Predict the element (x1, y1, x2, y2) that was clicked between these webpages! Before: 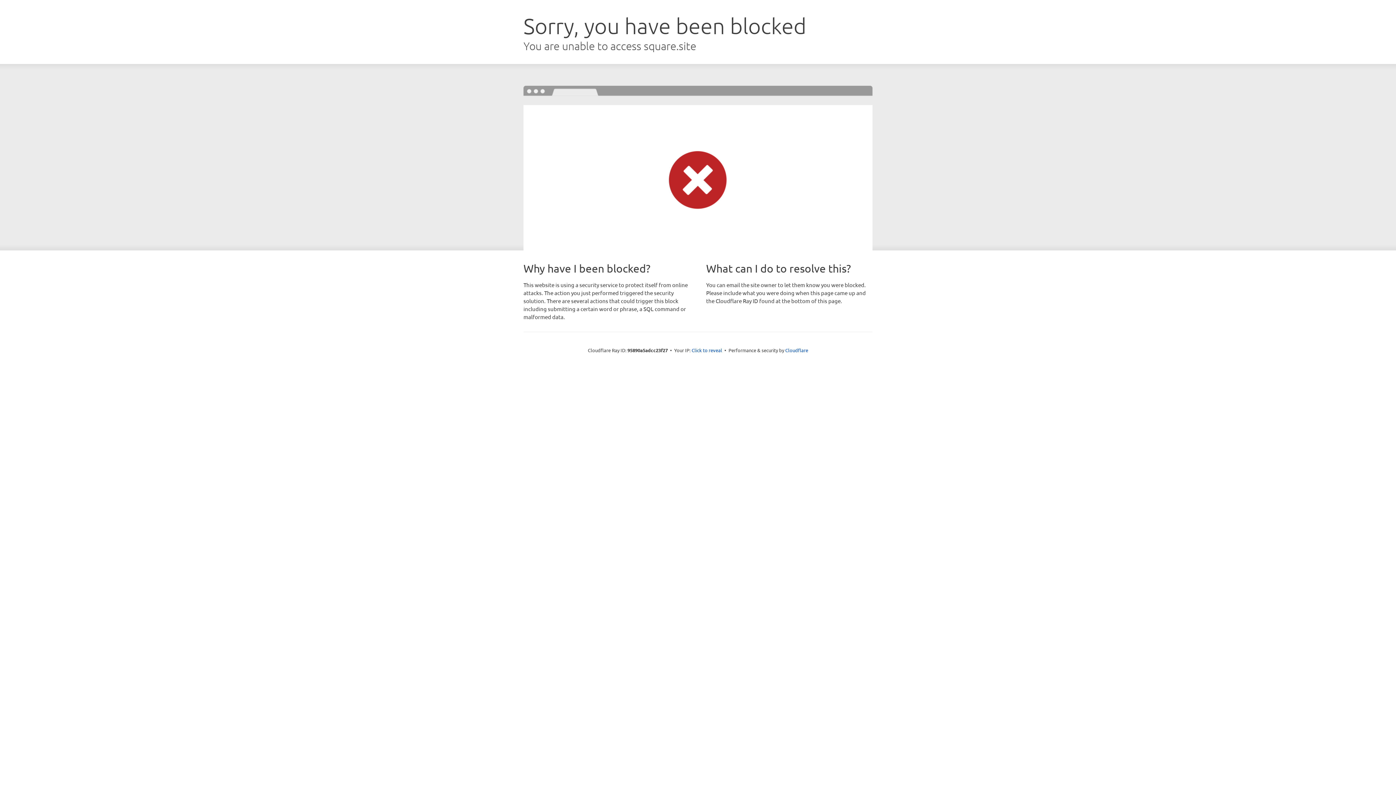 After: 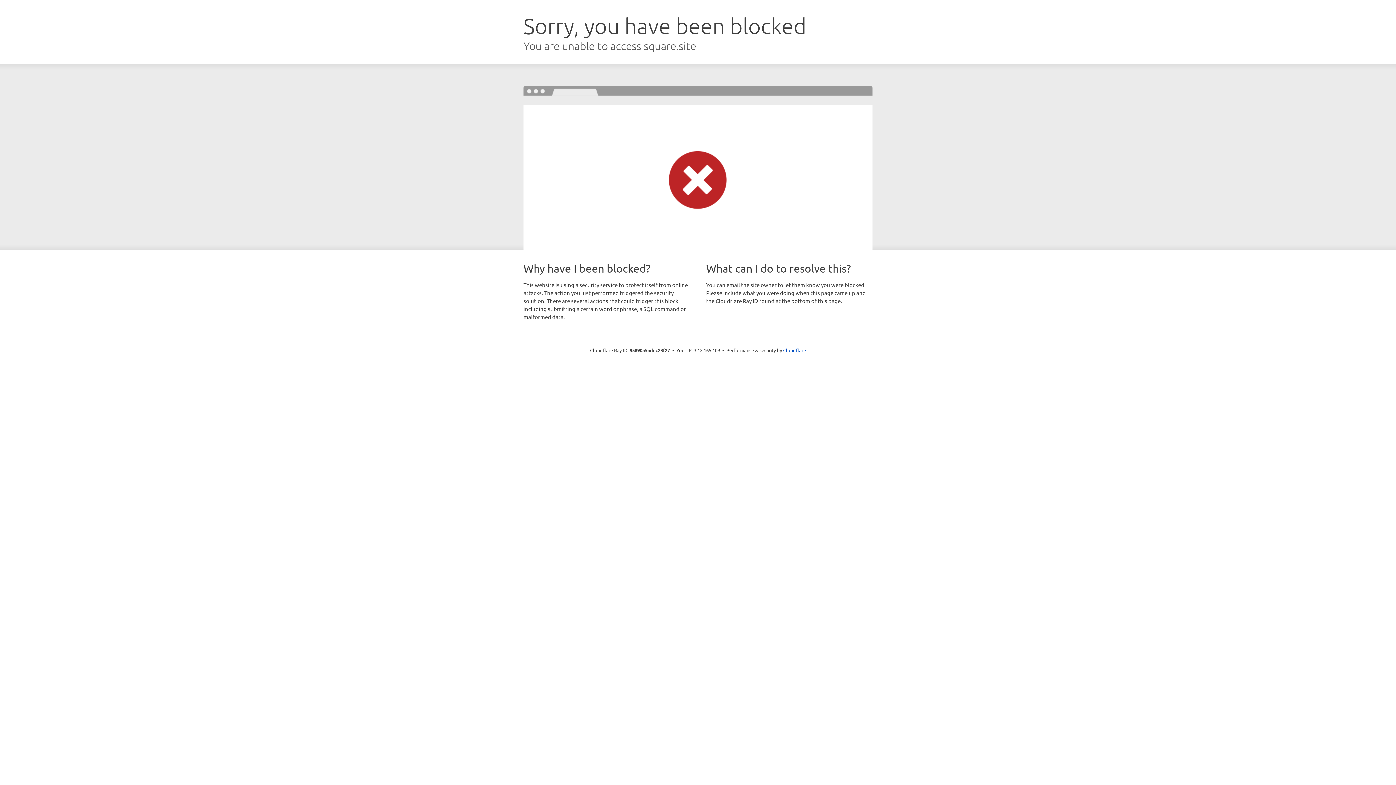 Action: bbox: (691, 346, 722, 353) label: Click to reveal